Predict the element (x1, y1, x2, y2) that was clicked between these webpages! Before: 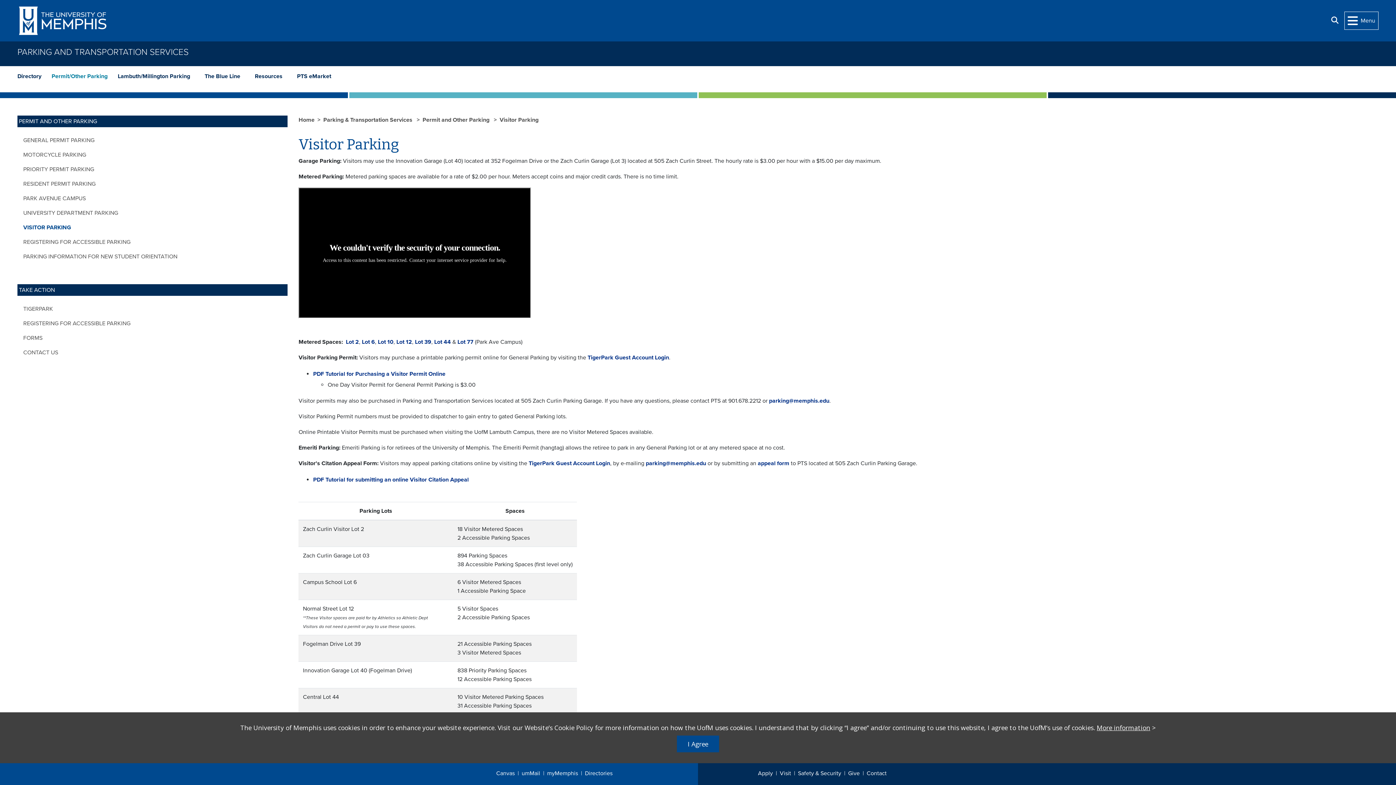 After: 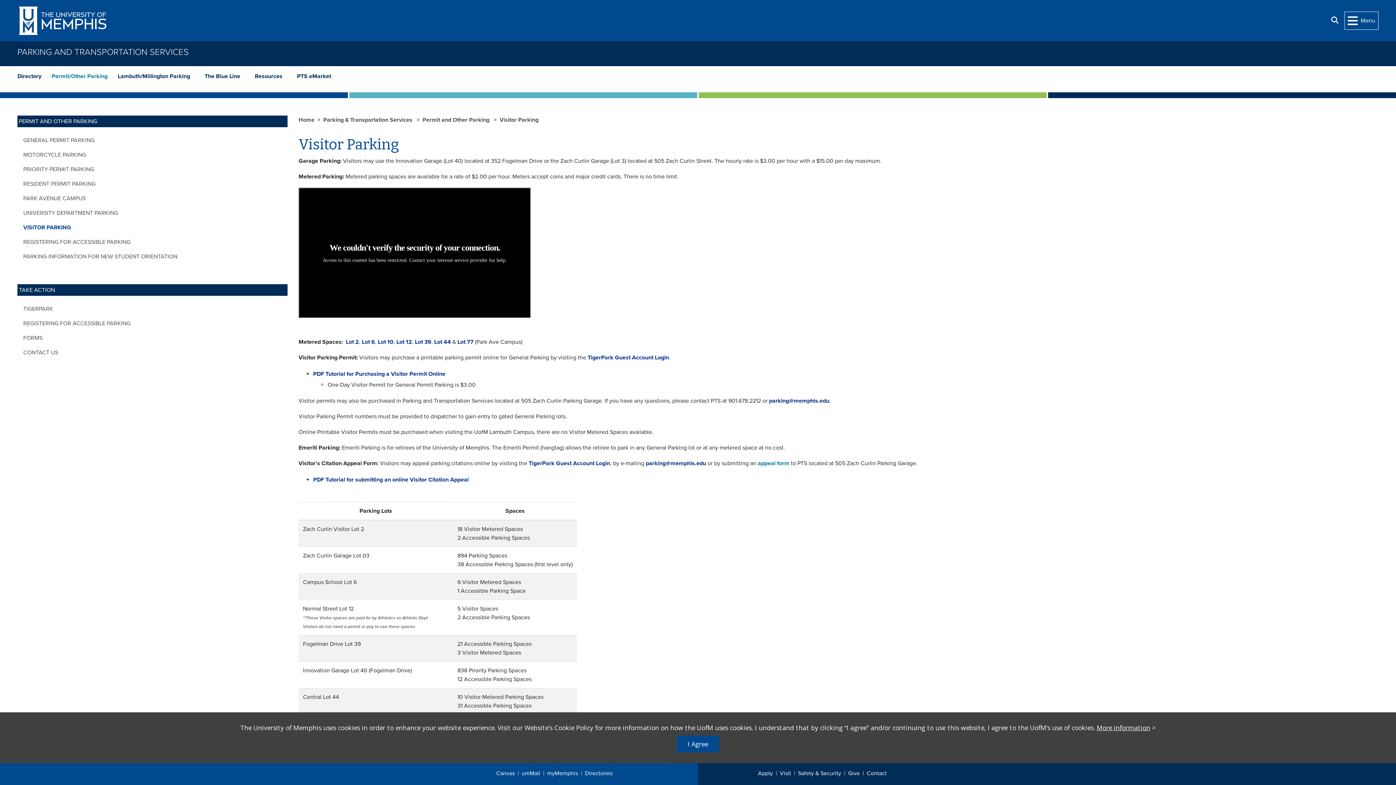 Action: bbox: (757, 459, 789, 467) label: appeal form